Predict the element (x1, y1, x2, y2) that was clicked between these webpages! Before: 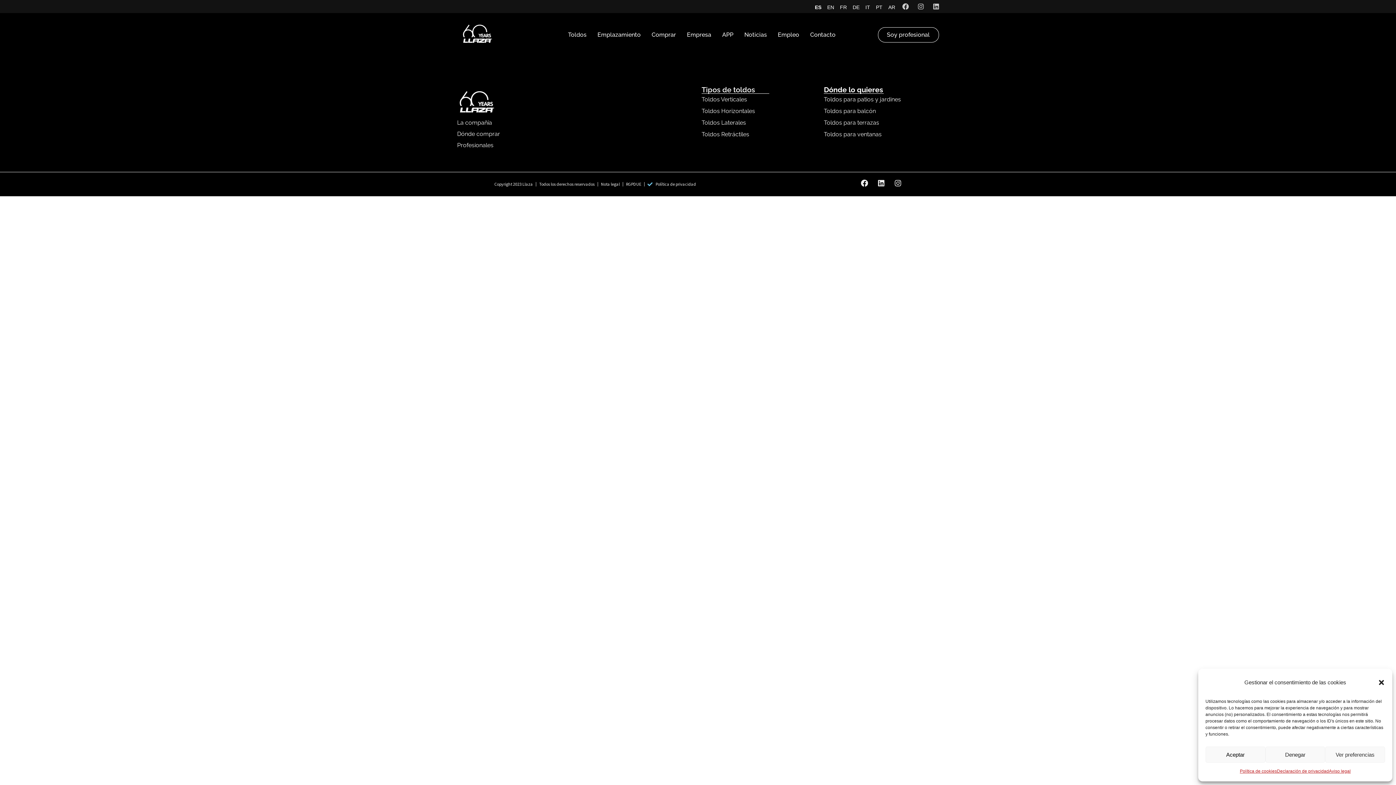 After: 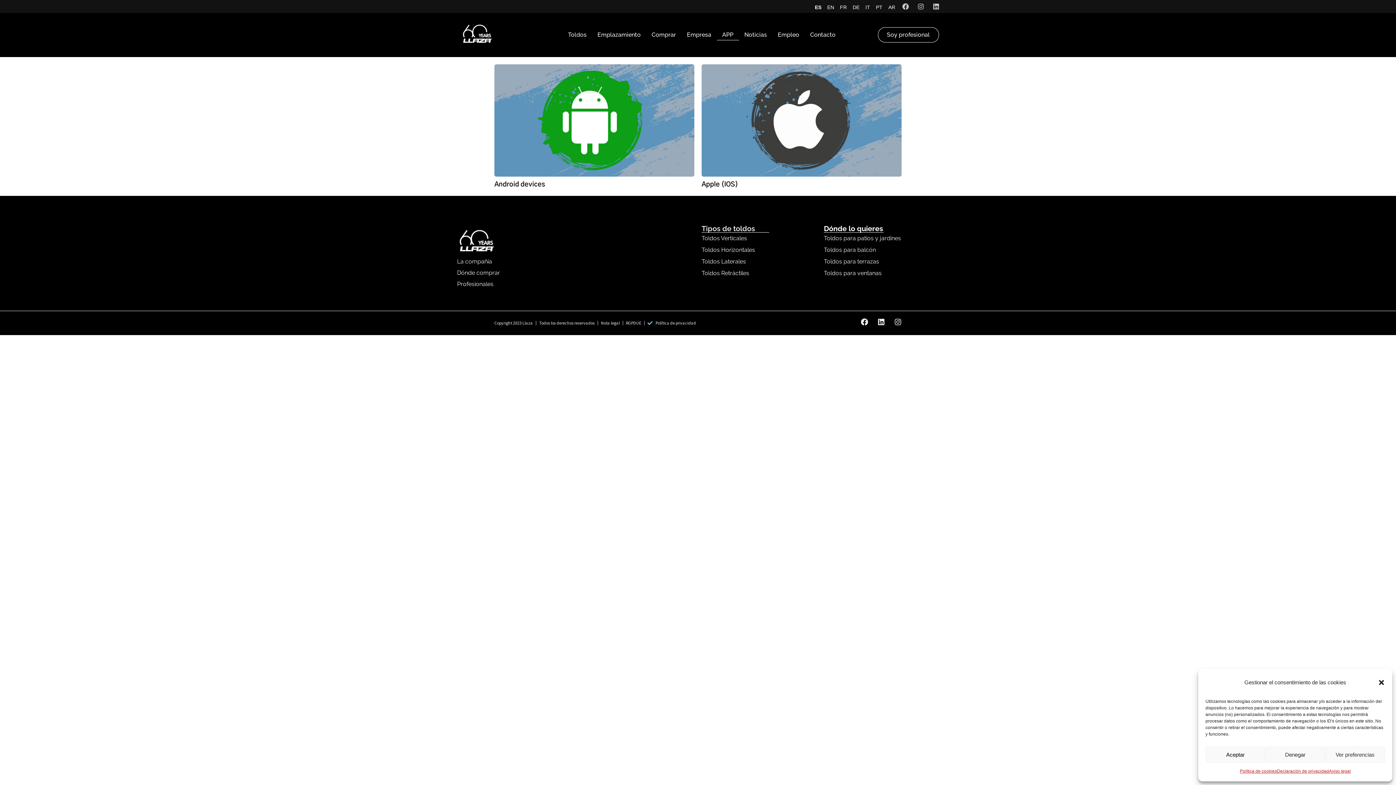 Action: bbox: (716, 29, 739, 40) label: APP